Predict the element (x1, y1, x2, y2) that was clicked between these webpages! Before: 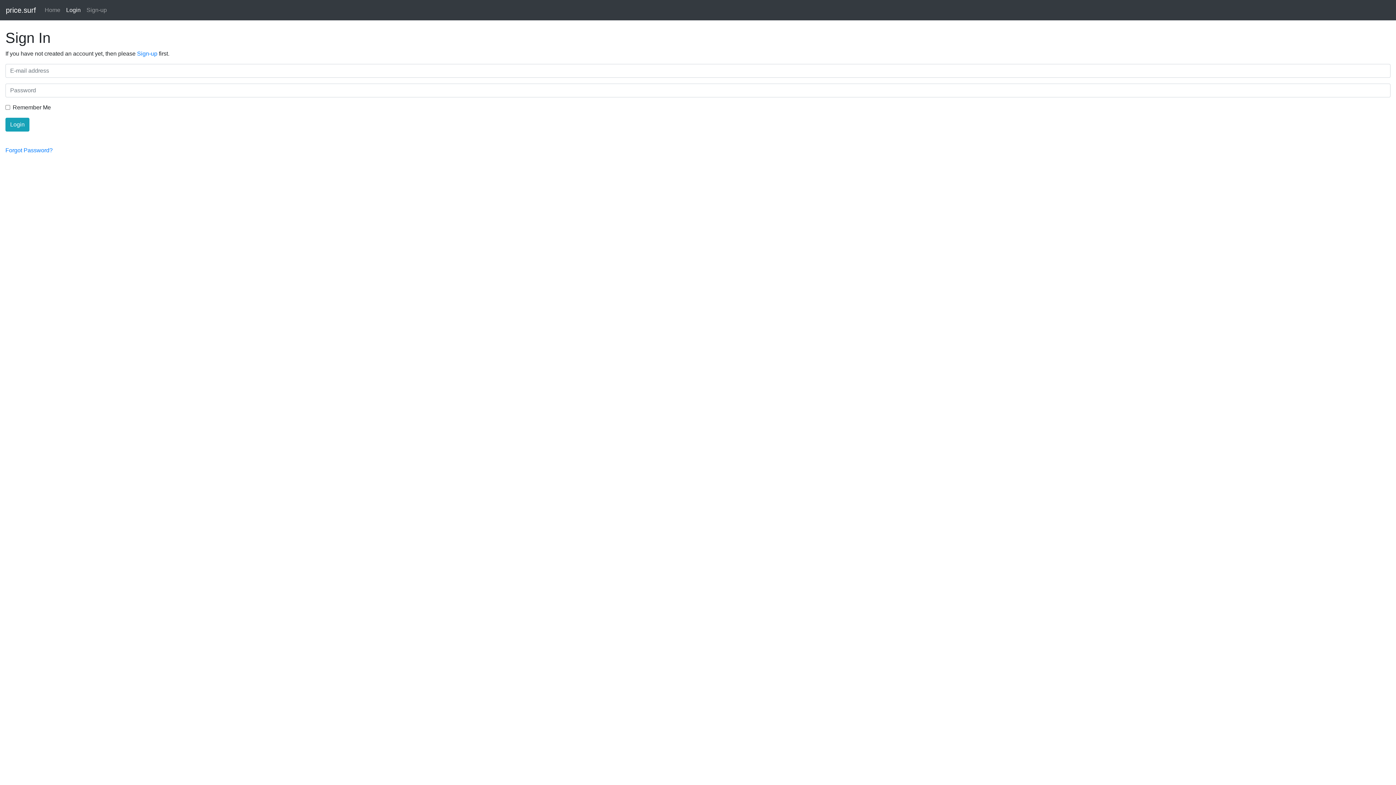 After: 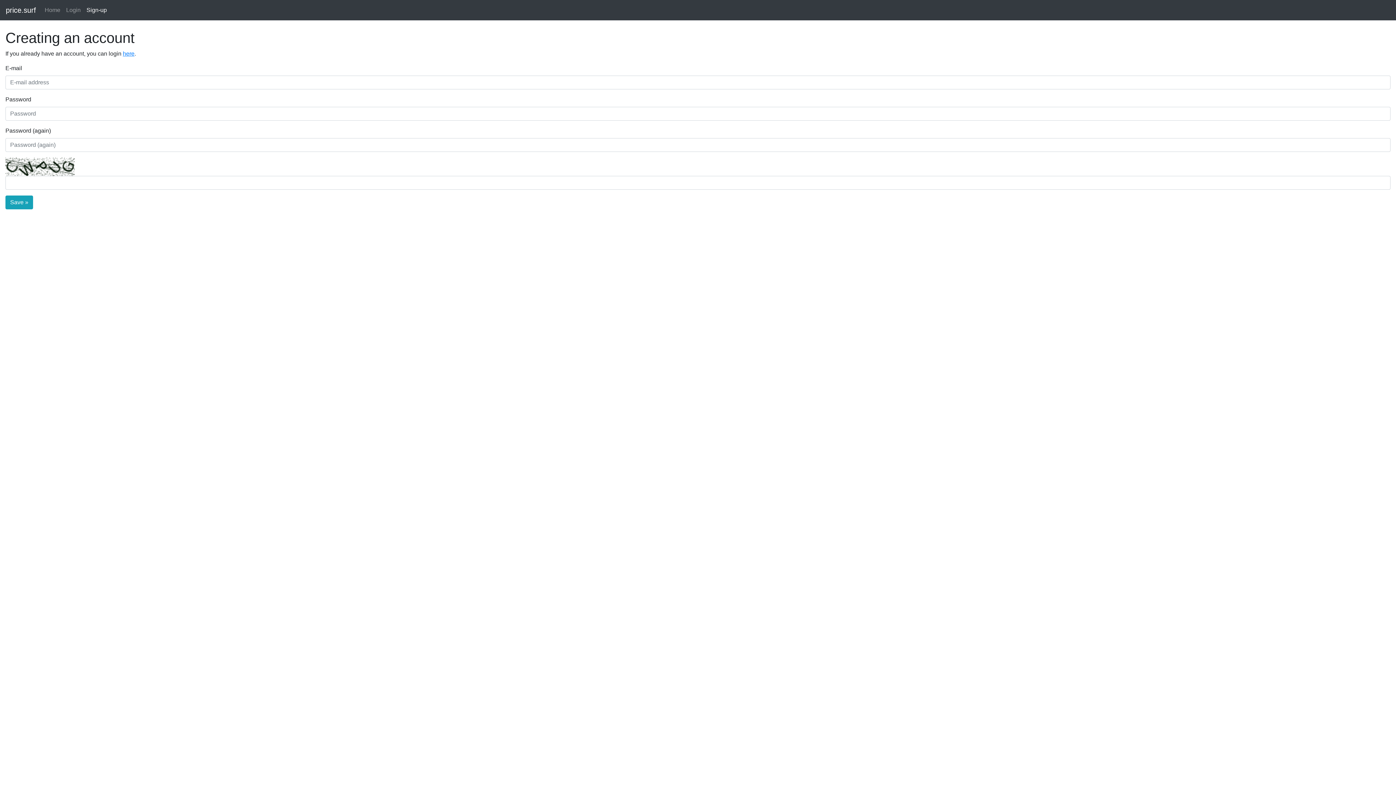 Action: label: Sign-up bbox: (83, 2, 109, 17)